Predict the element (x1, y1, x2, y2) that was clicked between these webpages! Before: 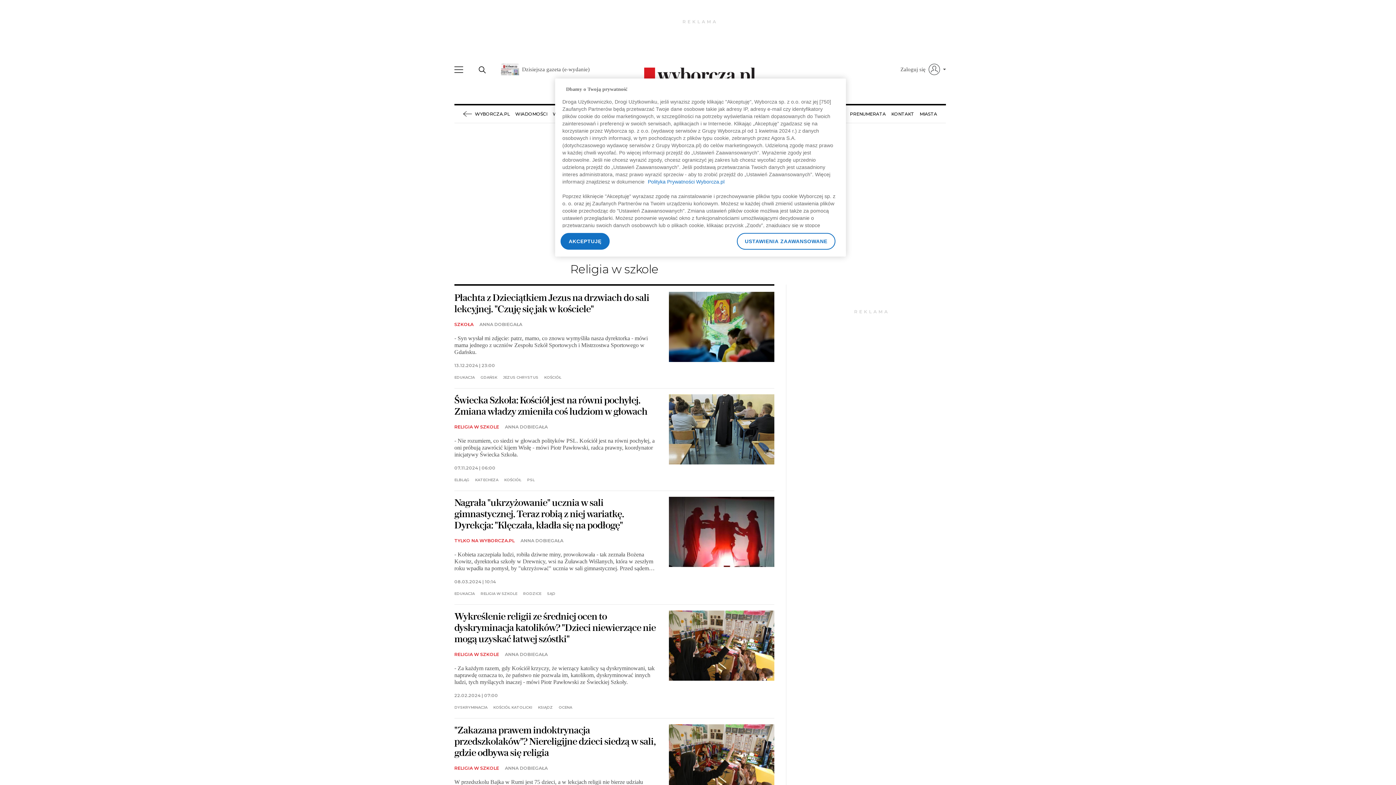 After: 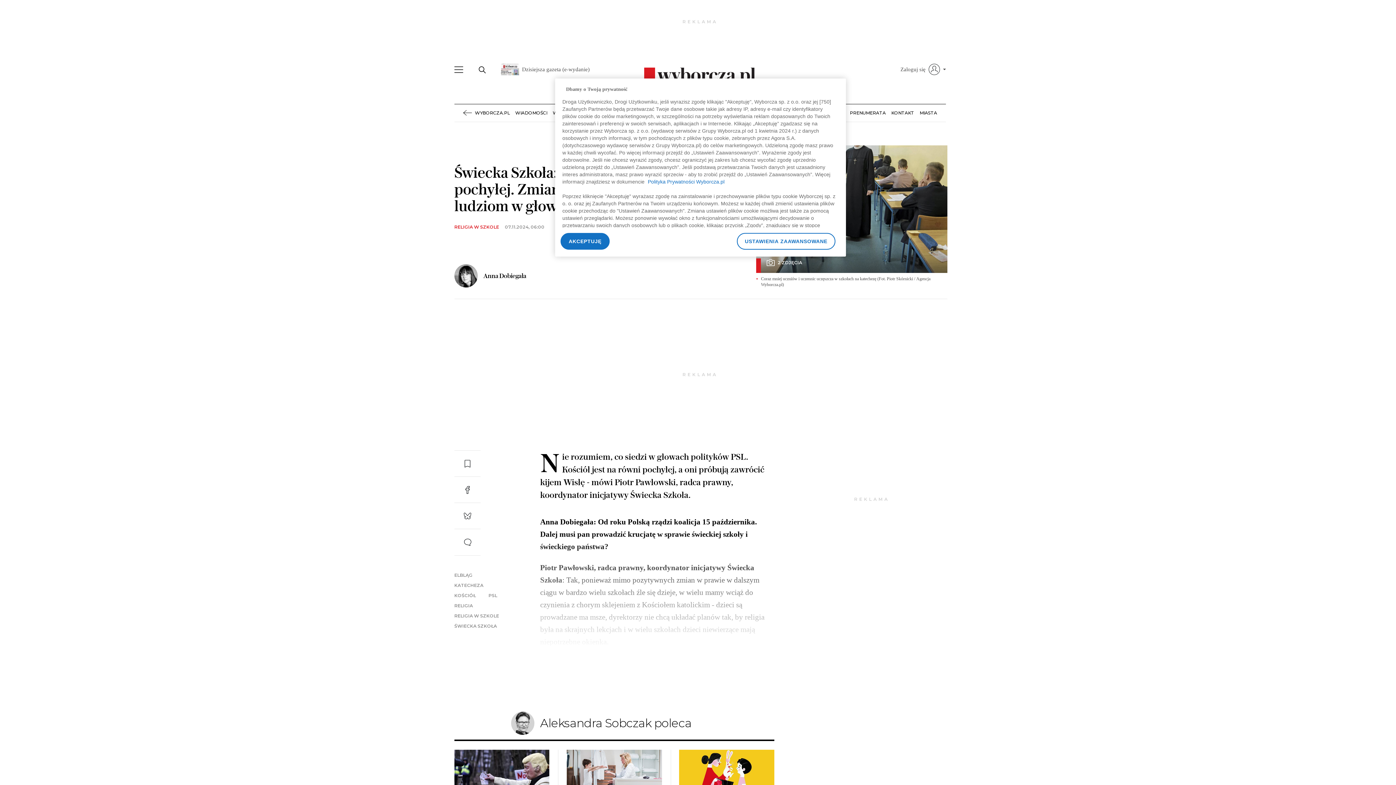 Action: bbox: (454, 394, 647, 417) label: Świecka Szkoła: Kościół jest na równi pochyłej. Zmiana władzy zmieniła coś ludziom w głowach